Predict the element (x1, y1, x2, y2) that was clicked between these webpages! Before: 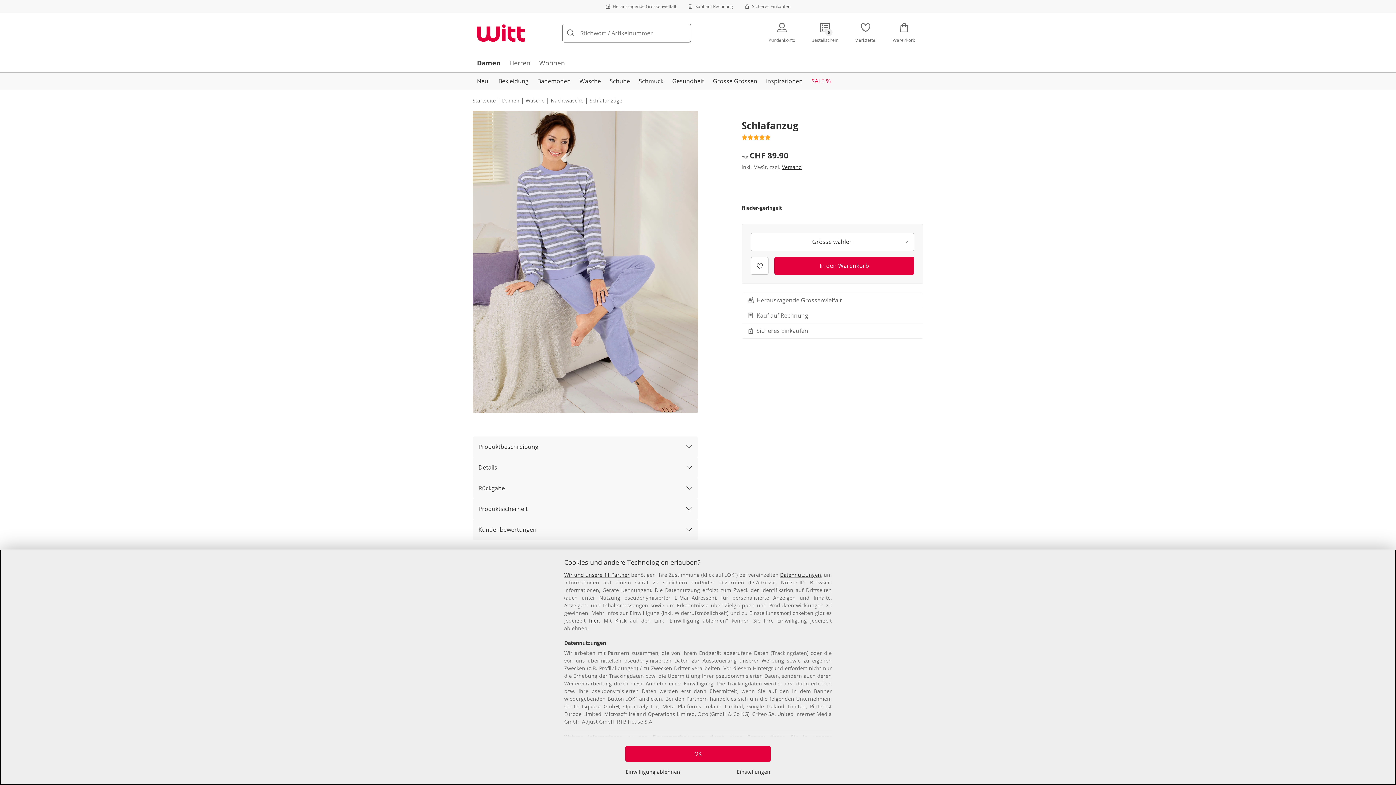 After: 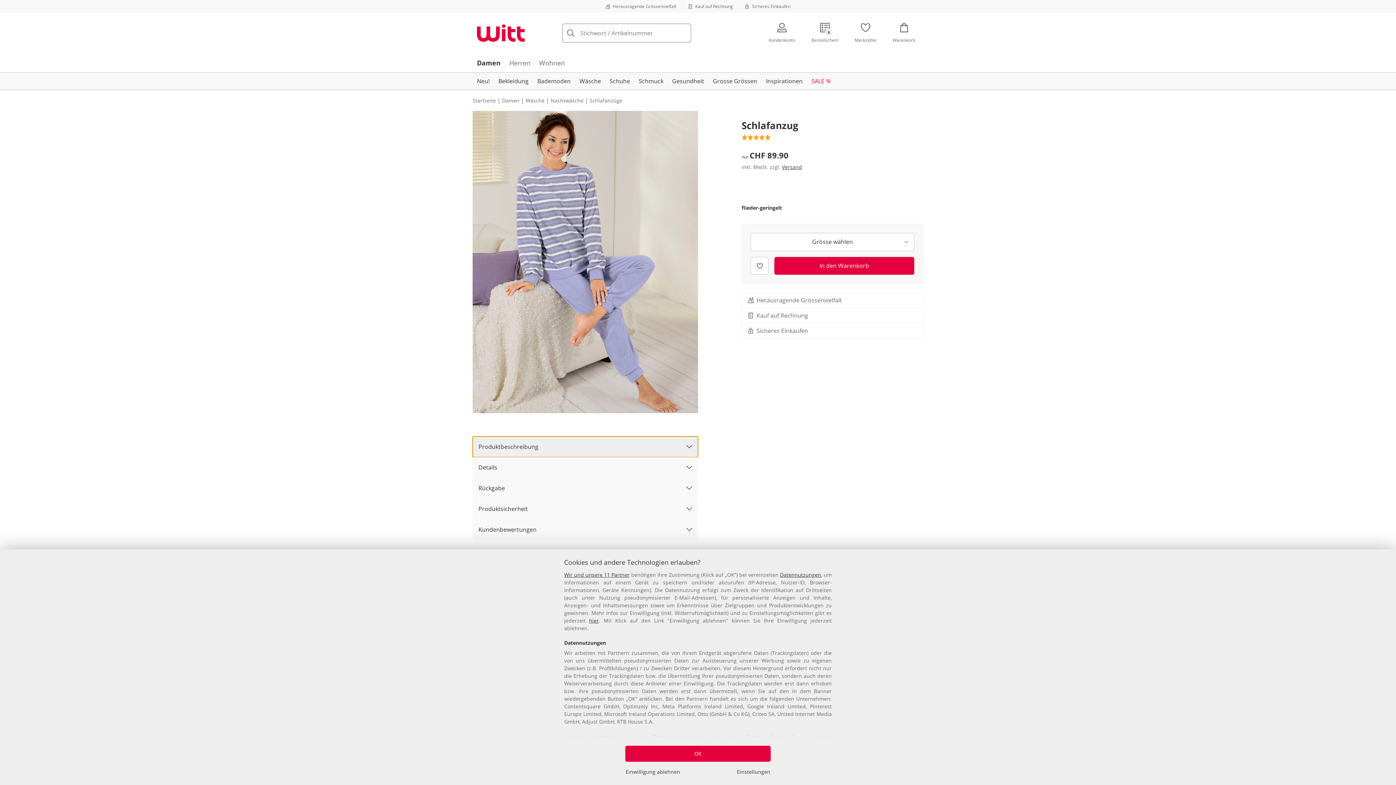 Action: label: Produktbeschreibung bbox: (472, 436, 698, 457)